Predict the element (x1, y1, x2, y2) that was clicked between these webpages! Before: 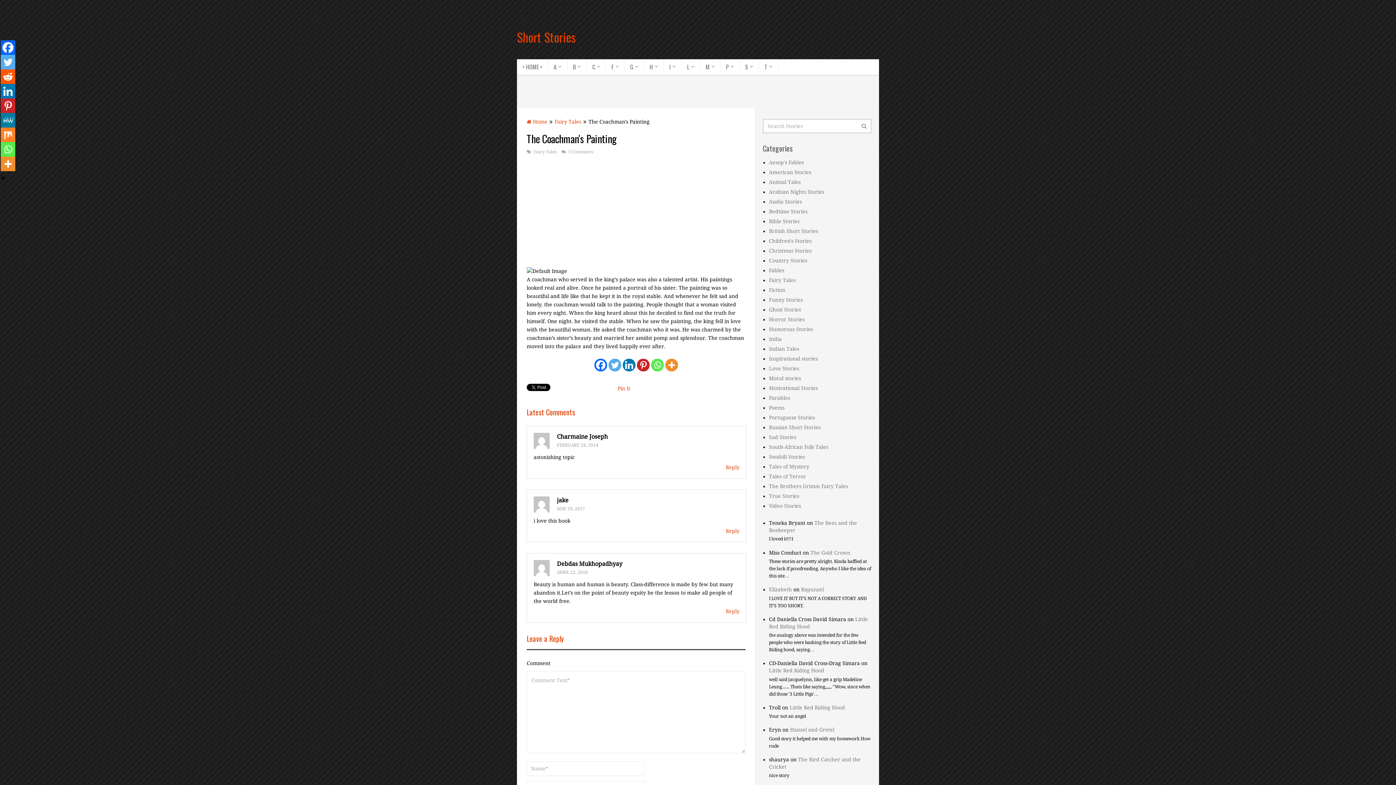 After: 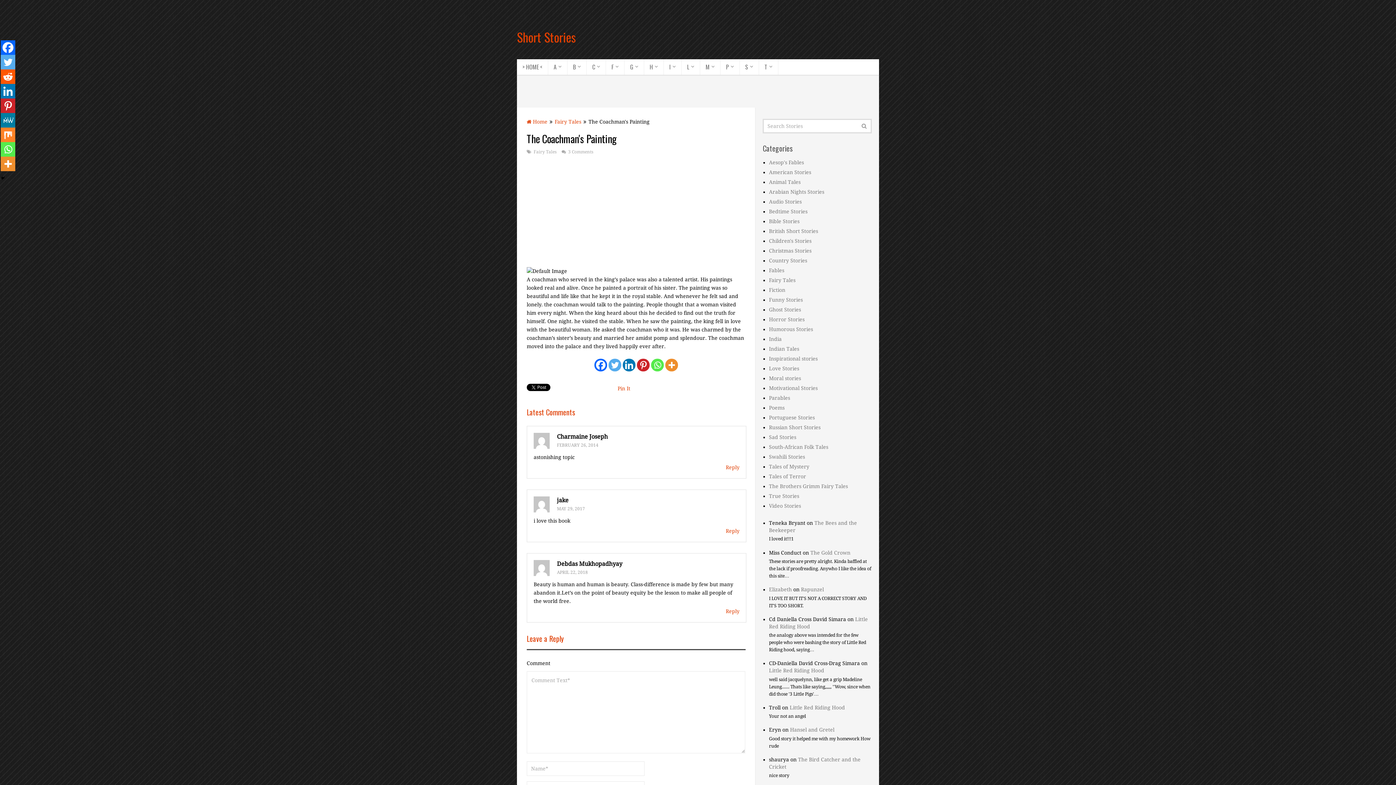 Action: bbox: (0, 142, 15, 156) label: Whatsapp